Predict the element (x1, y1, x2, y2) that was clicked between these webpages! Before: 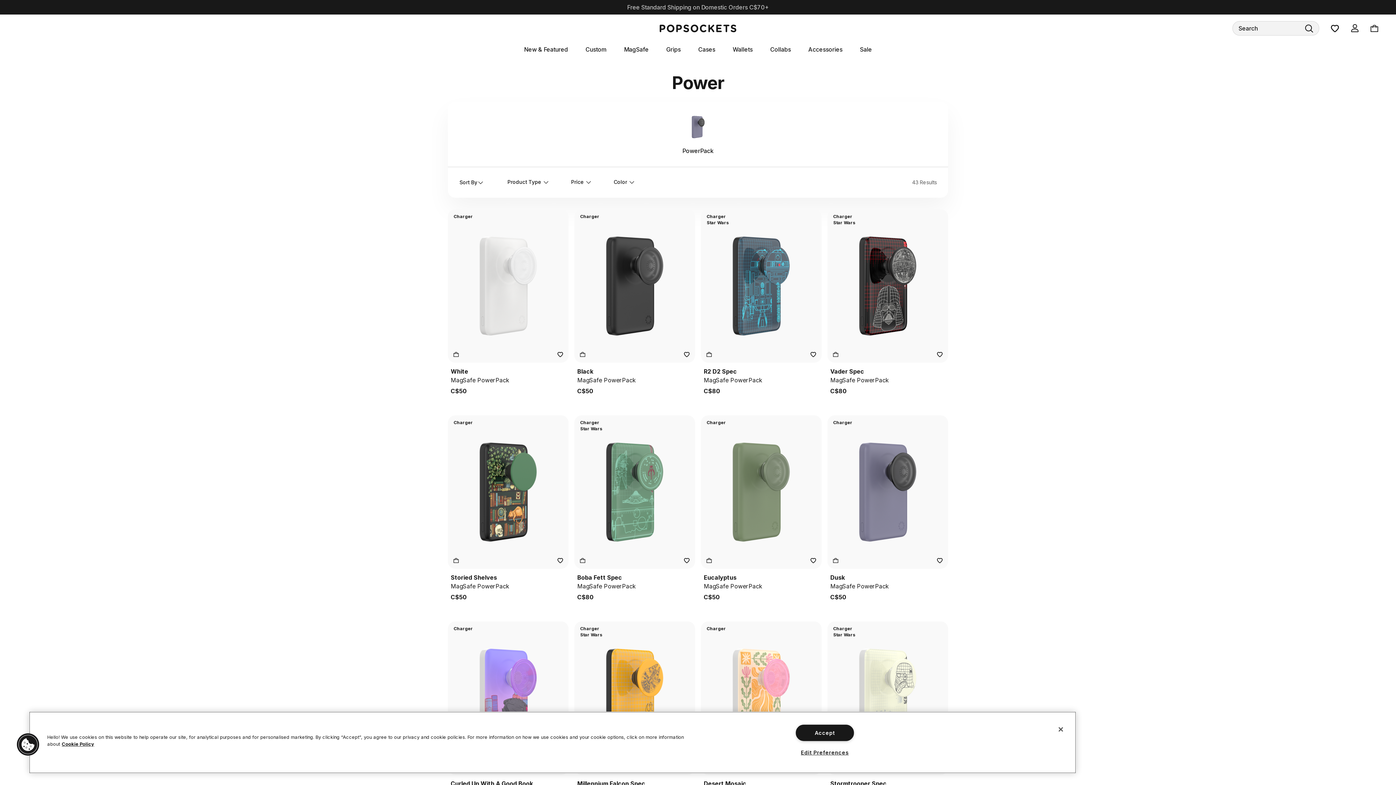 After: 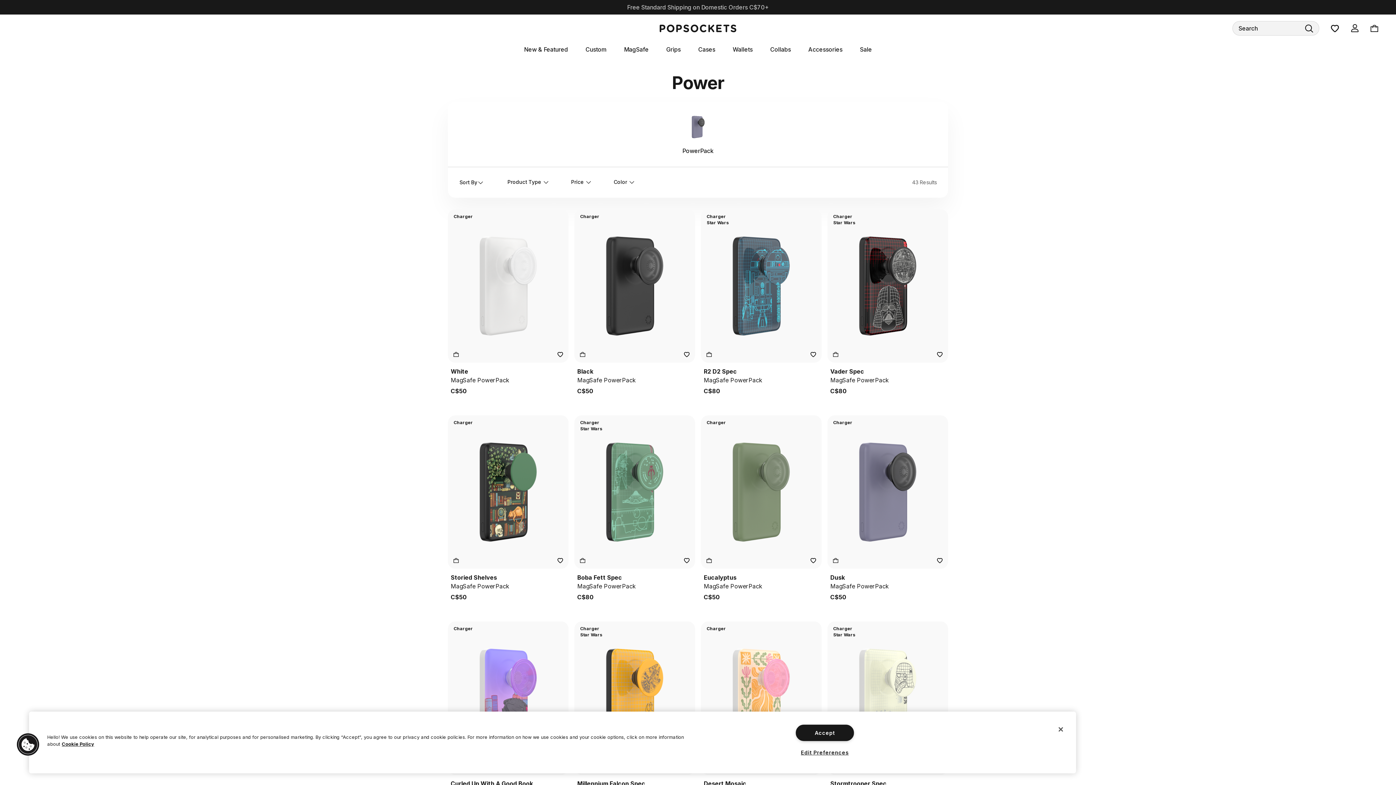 Action: bbox: (450, 349, 461, 360)